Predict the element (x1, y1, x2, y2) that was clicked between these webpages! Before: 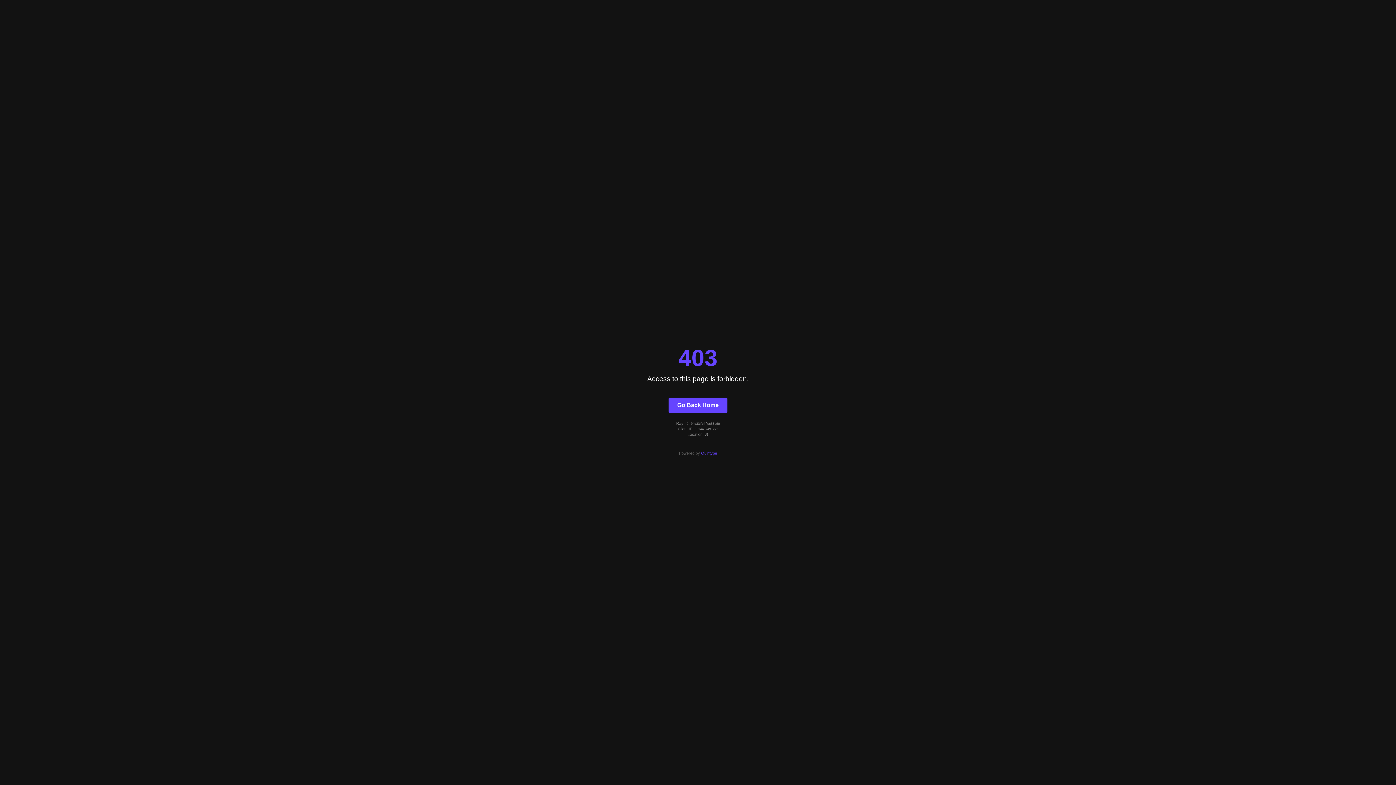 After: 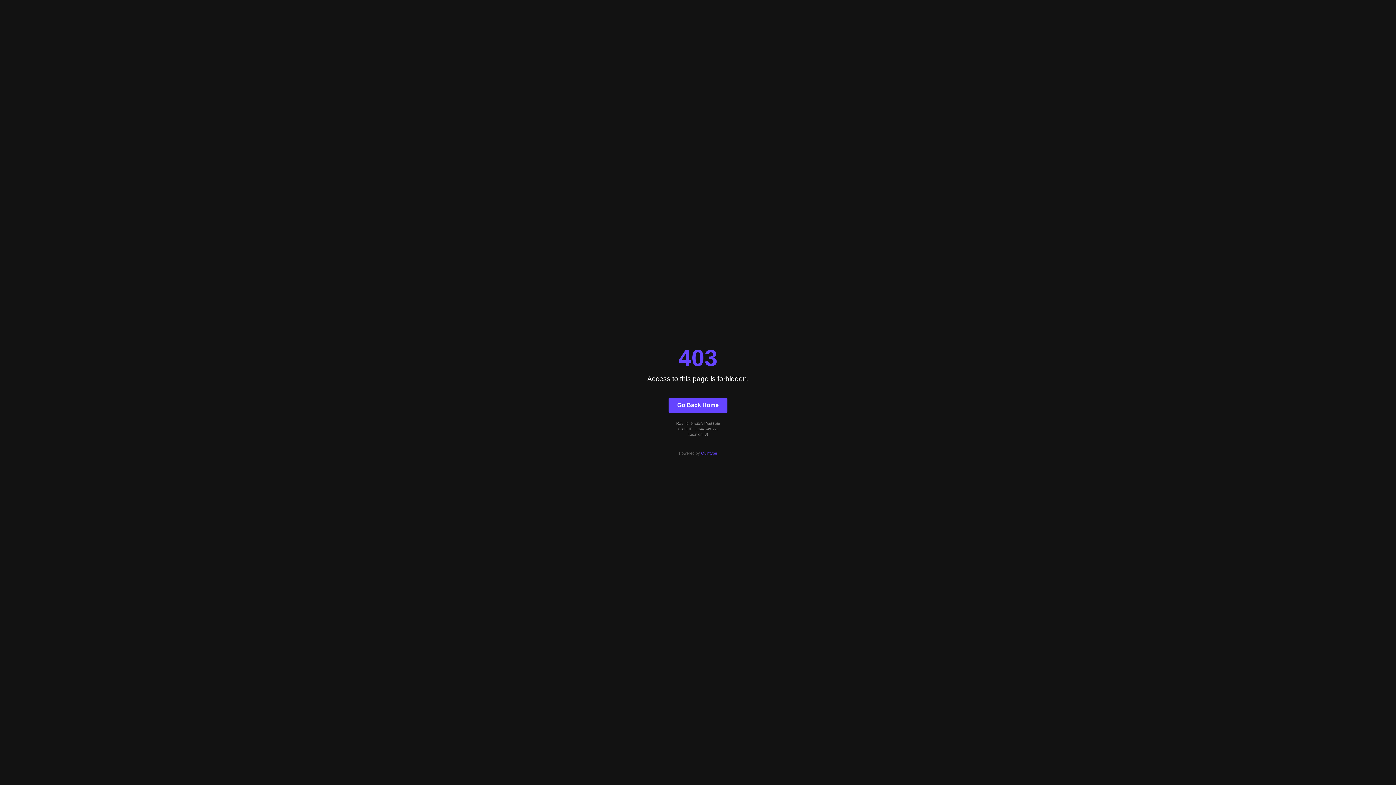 Action: bbox: (701, 451, 717, 455) label: Quintype